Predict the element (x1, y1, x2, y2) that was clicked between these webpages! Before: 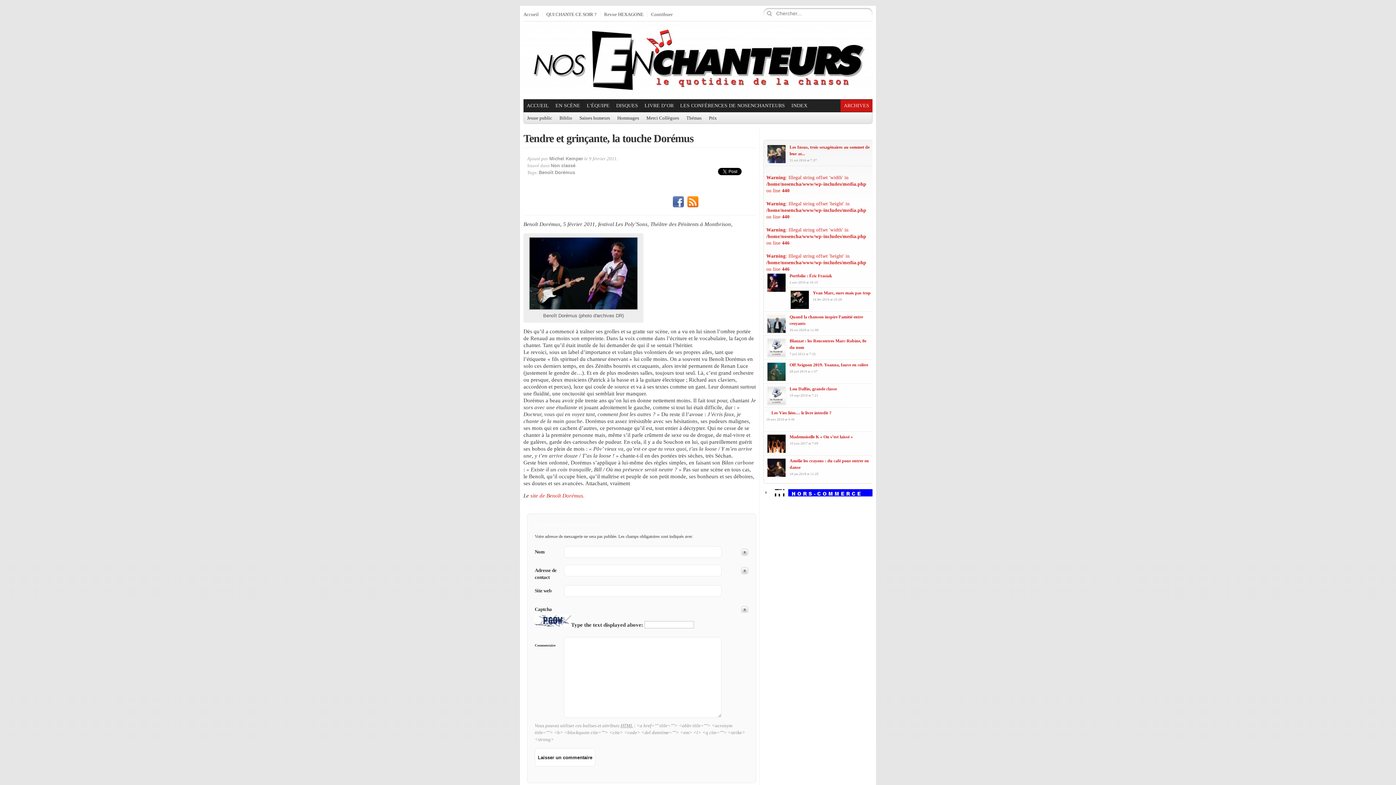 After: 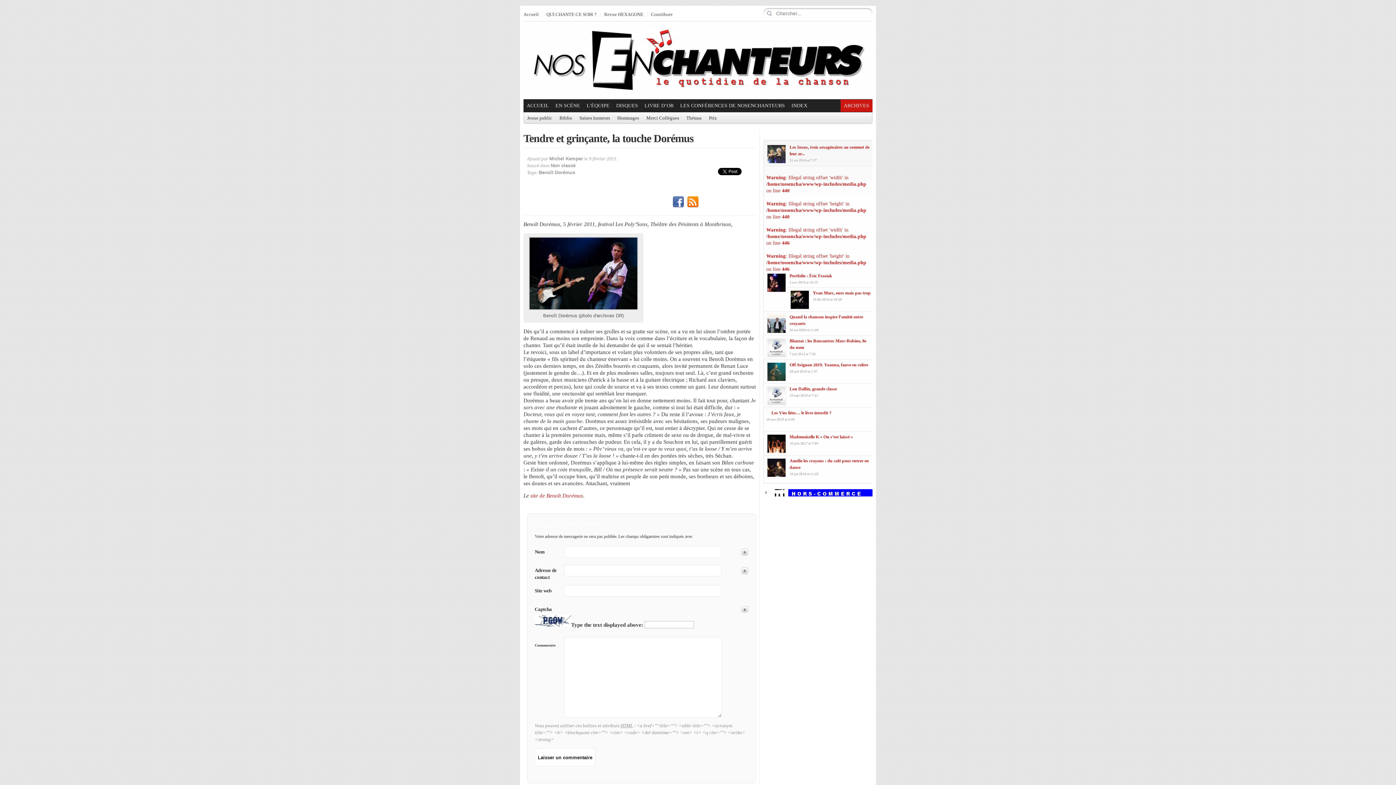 Action: bbox: (672, 196, 684, 207) label: Facebook